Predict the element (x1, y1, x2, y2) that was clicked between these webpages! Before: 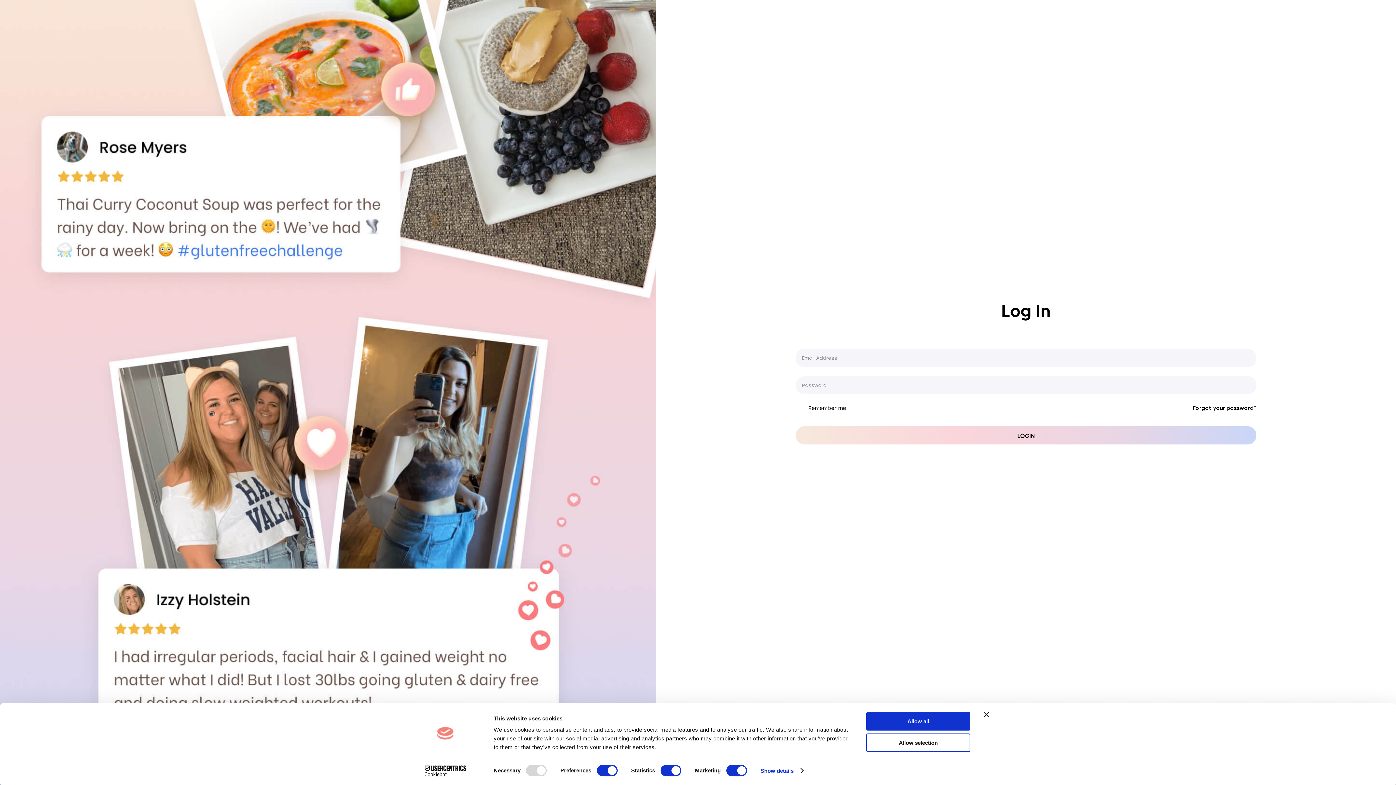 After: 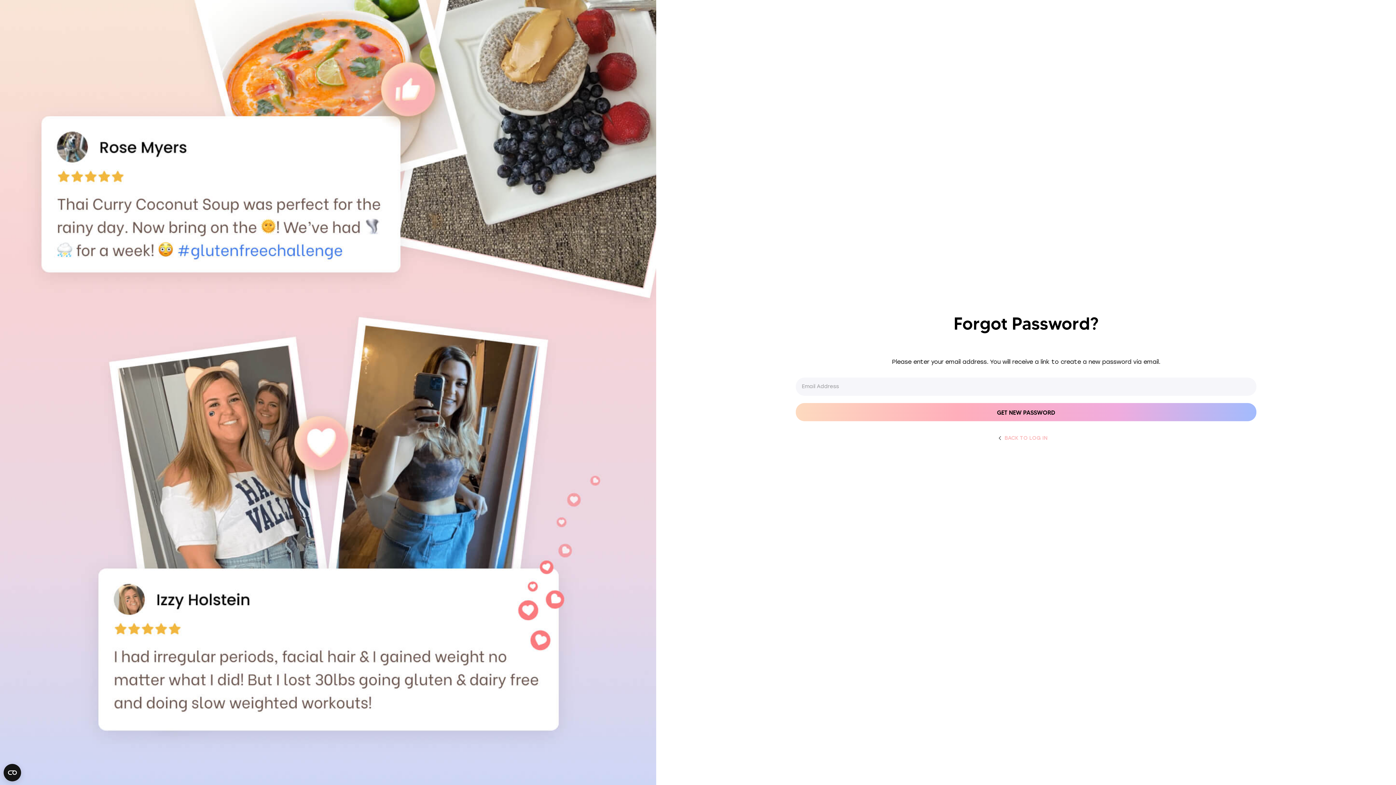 Action: label: Forgot your password? bbox: (1193, 384, 1256, 391)